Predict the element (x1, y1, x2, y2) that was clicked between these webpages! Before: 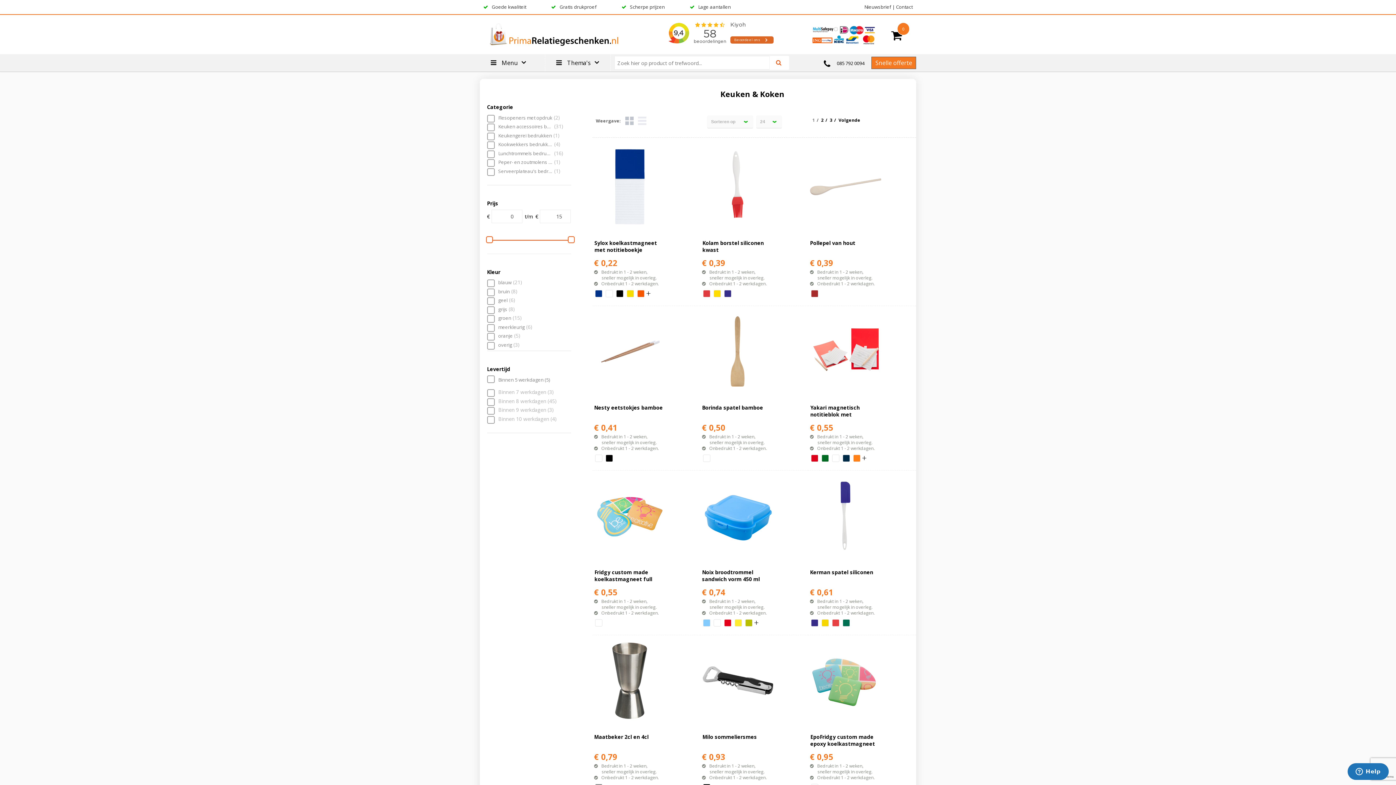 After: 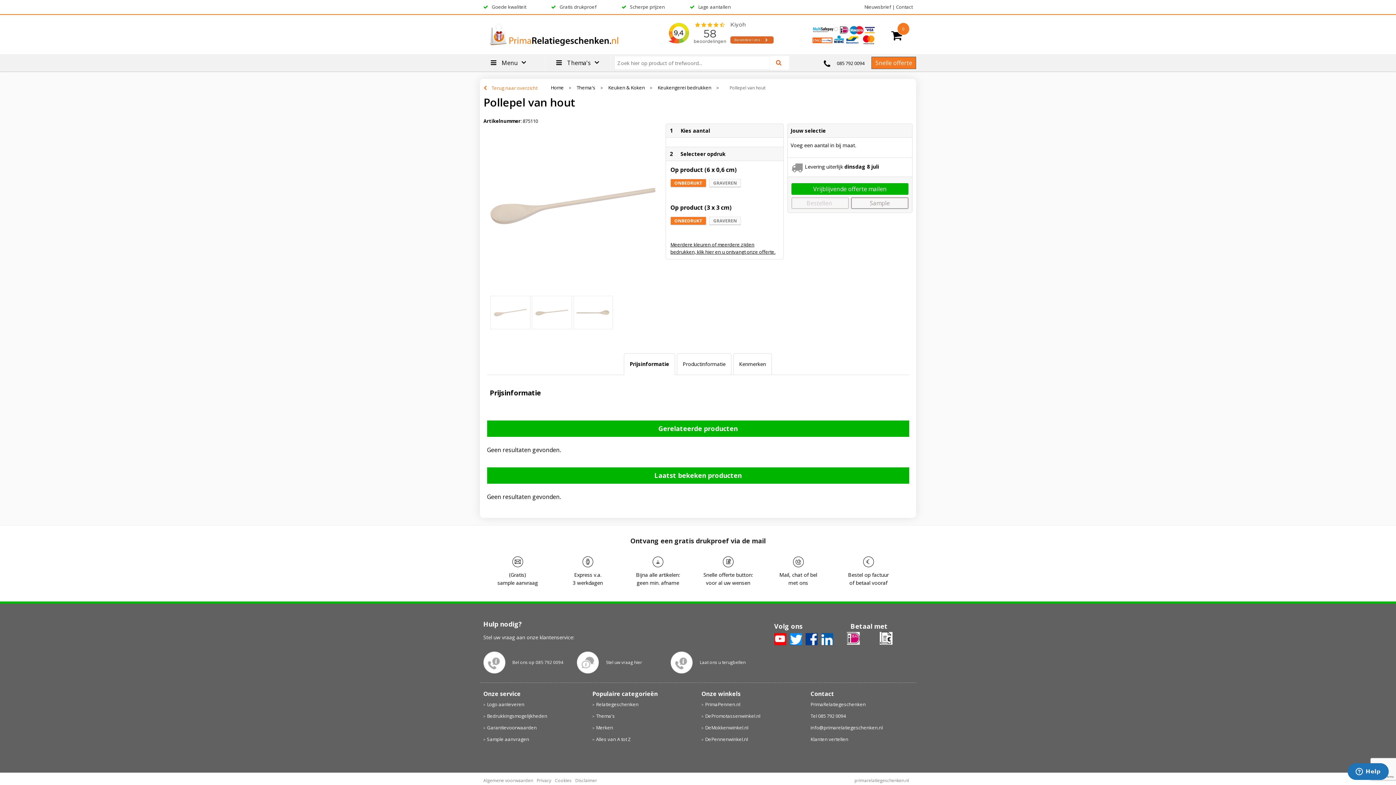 Action: label: Pollepel van hout bbox: (810, 239, 914, 254)